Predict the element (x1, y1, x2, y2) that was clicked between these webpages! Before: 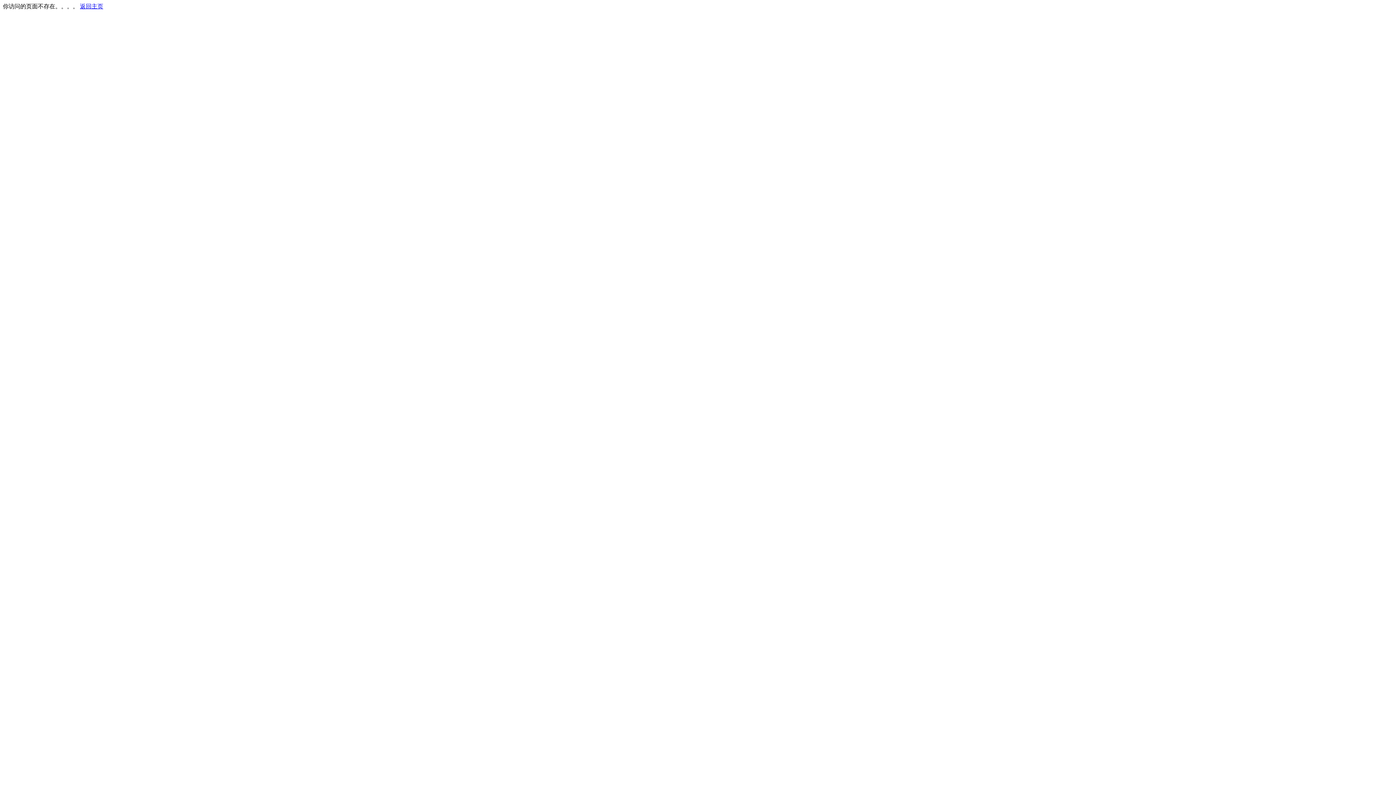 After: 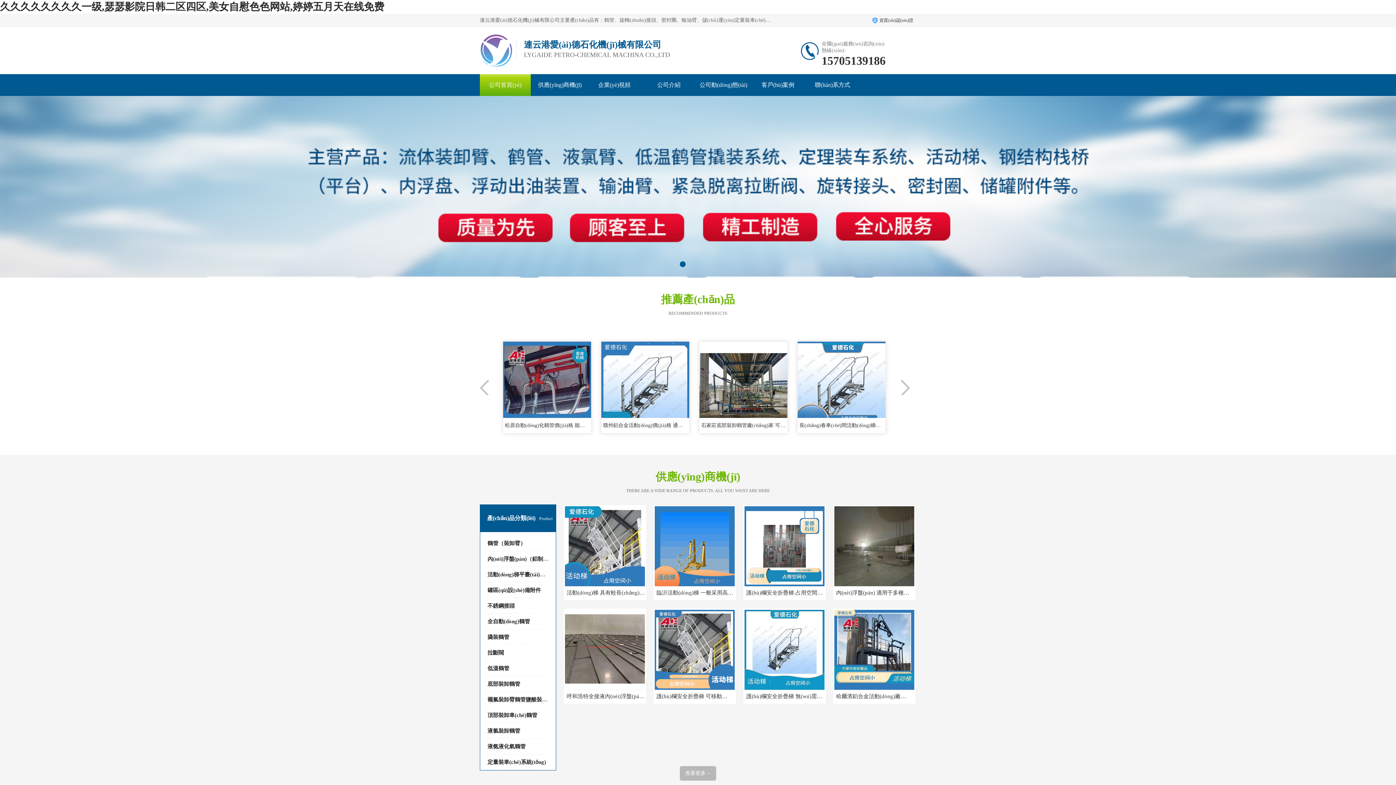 Action: bbox: (80, 3, 103, 9) label: 返回主页